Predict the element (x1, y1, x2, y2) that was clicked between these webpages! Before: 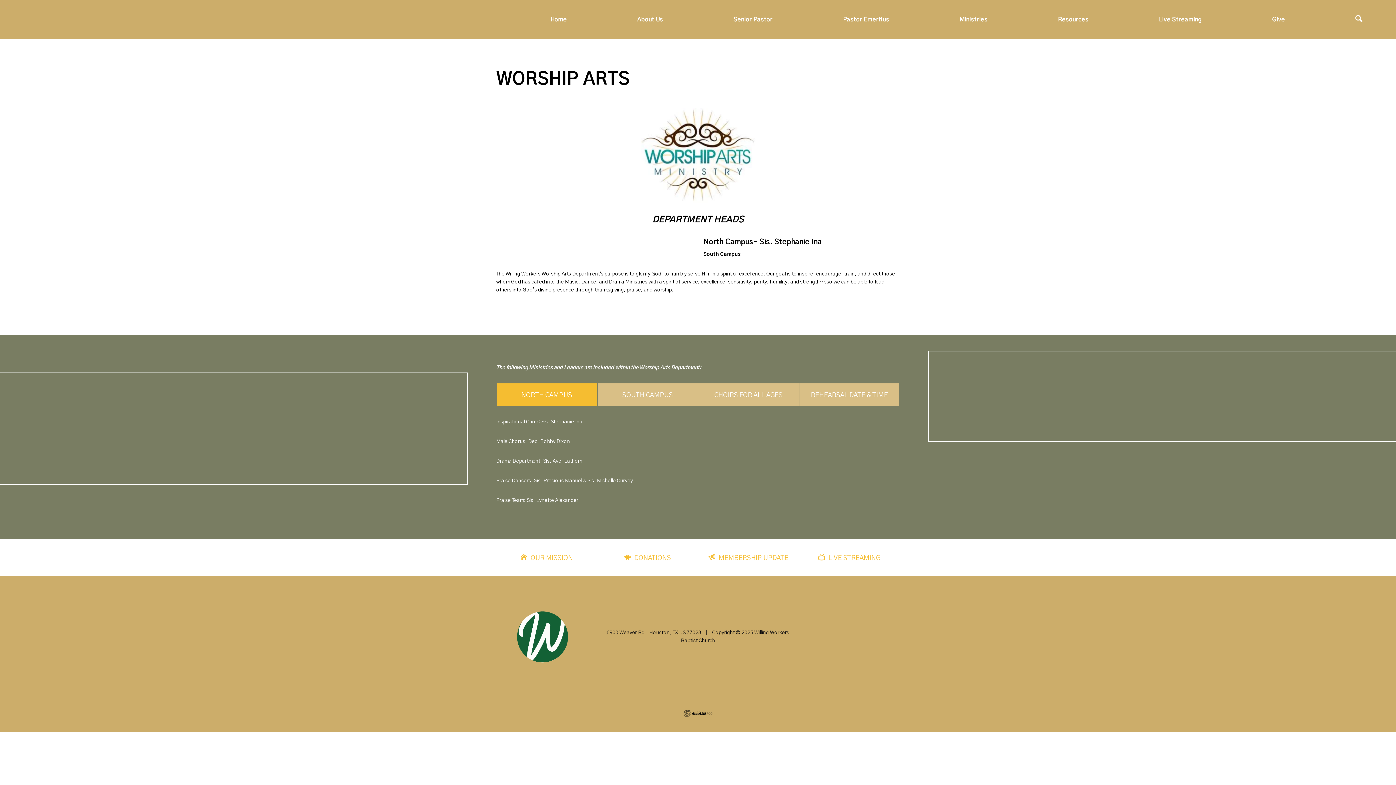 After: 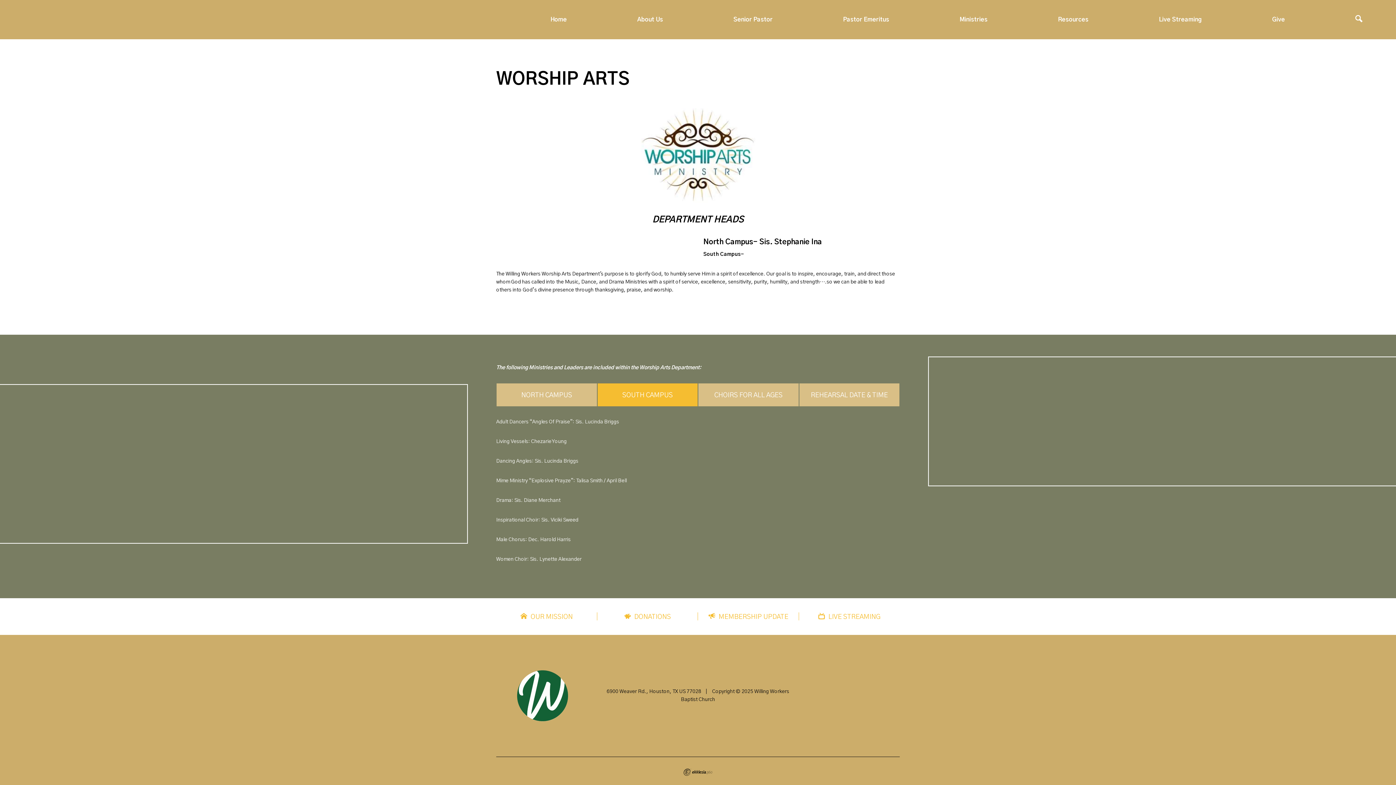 Action: bbox: (597, 383, 697, 406) label: SOUTH CAMPUS